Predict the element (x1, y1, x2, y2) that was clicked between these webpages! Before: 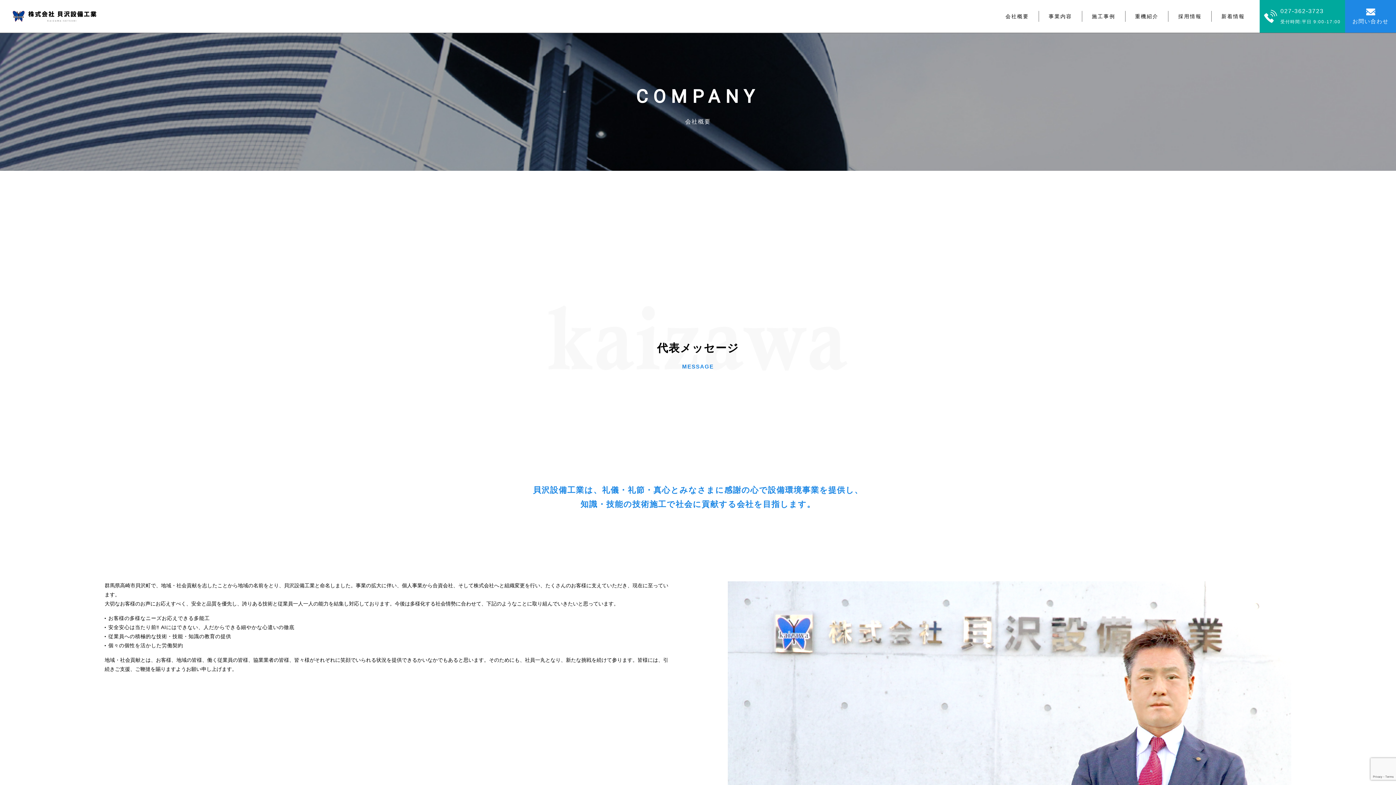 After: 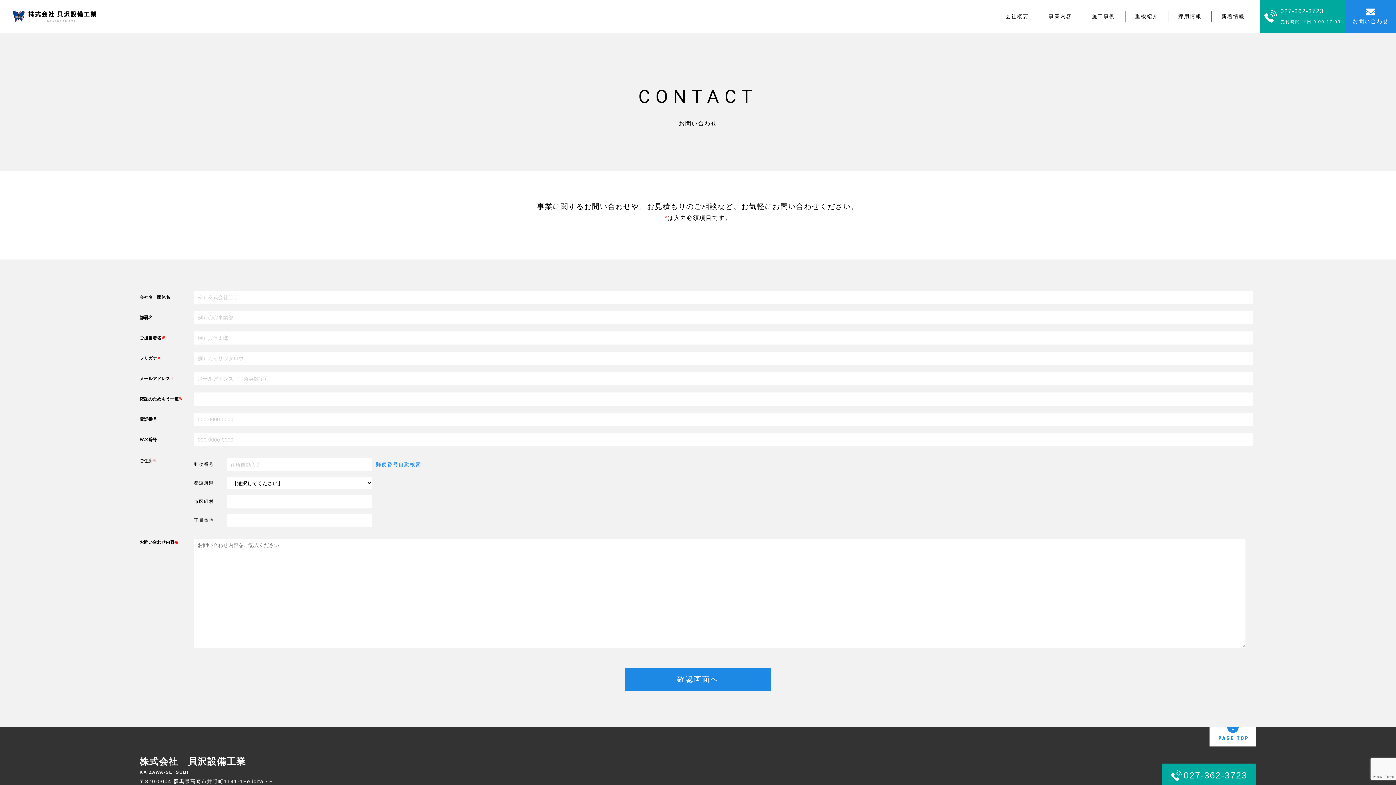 Action: bbox: (1345, 0, 1396, 32) label: 
お問い合わせ